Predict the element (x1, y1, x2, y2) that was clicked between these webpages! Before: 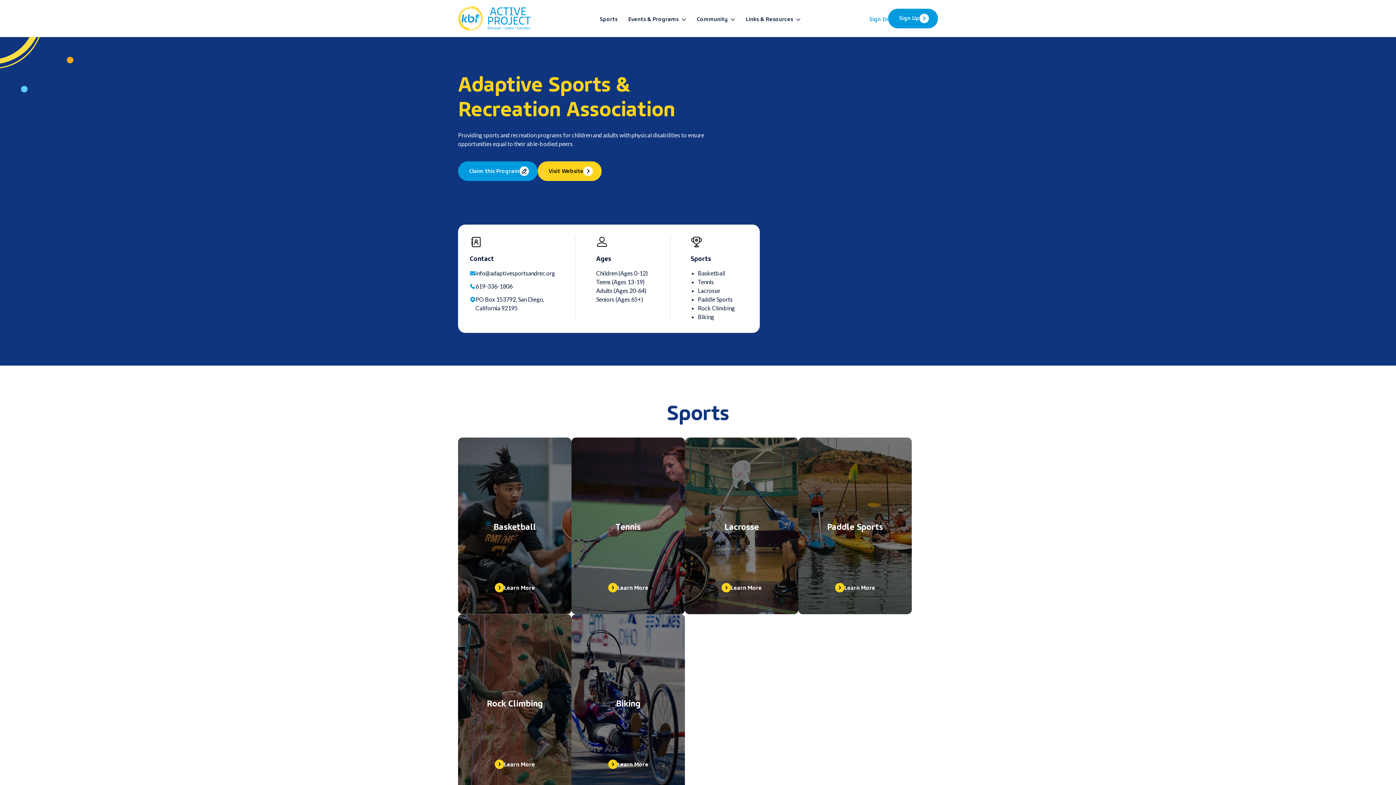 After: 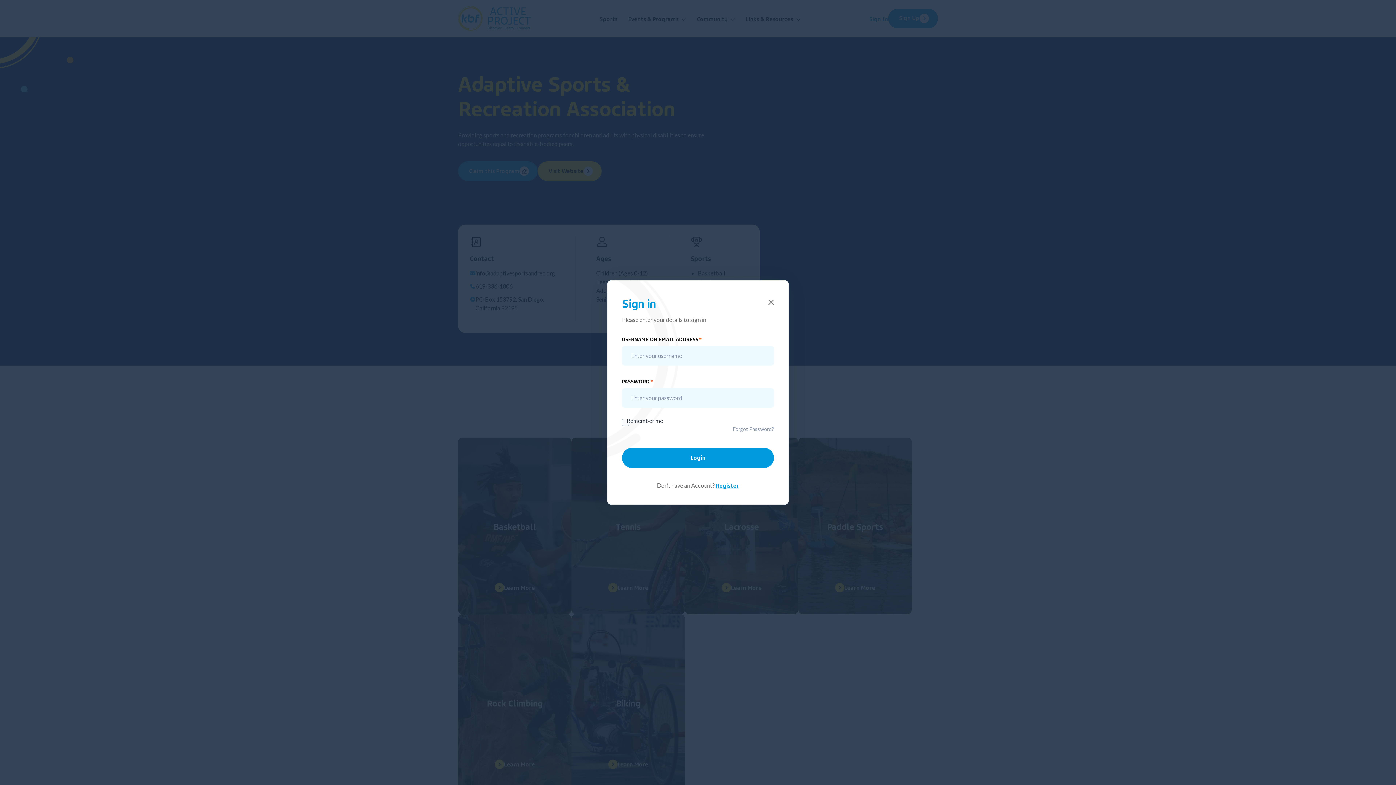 Action: bbox: (458, 162, 537, 182) label: Claim this Program